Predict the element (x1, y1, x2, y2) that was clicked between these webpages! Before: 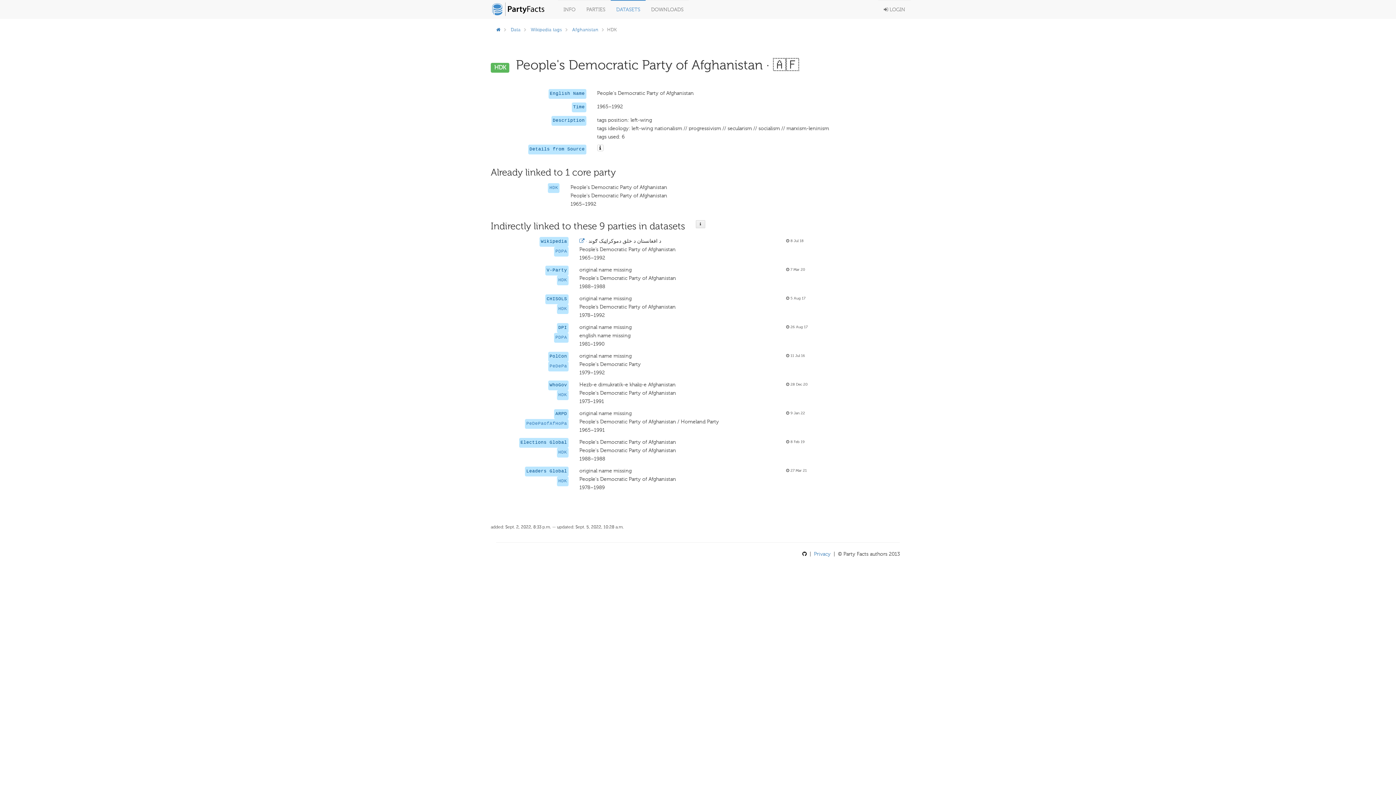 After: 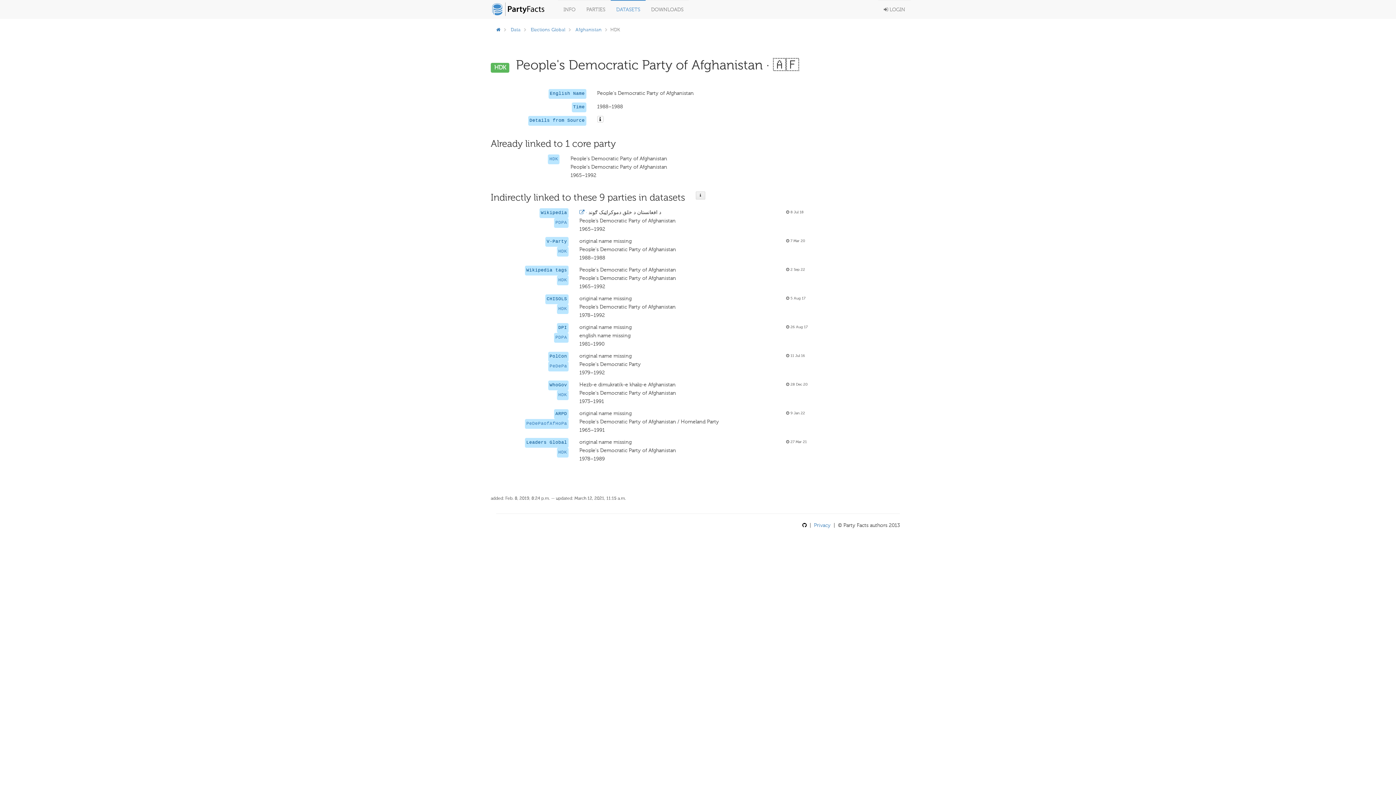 Action: bbox: (558, 450, 567, 455) label: HDK